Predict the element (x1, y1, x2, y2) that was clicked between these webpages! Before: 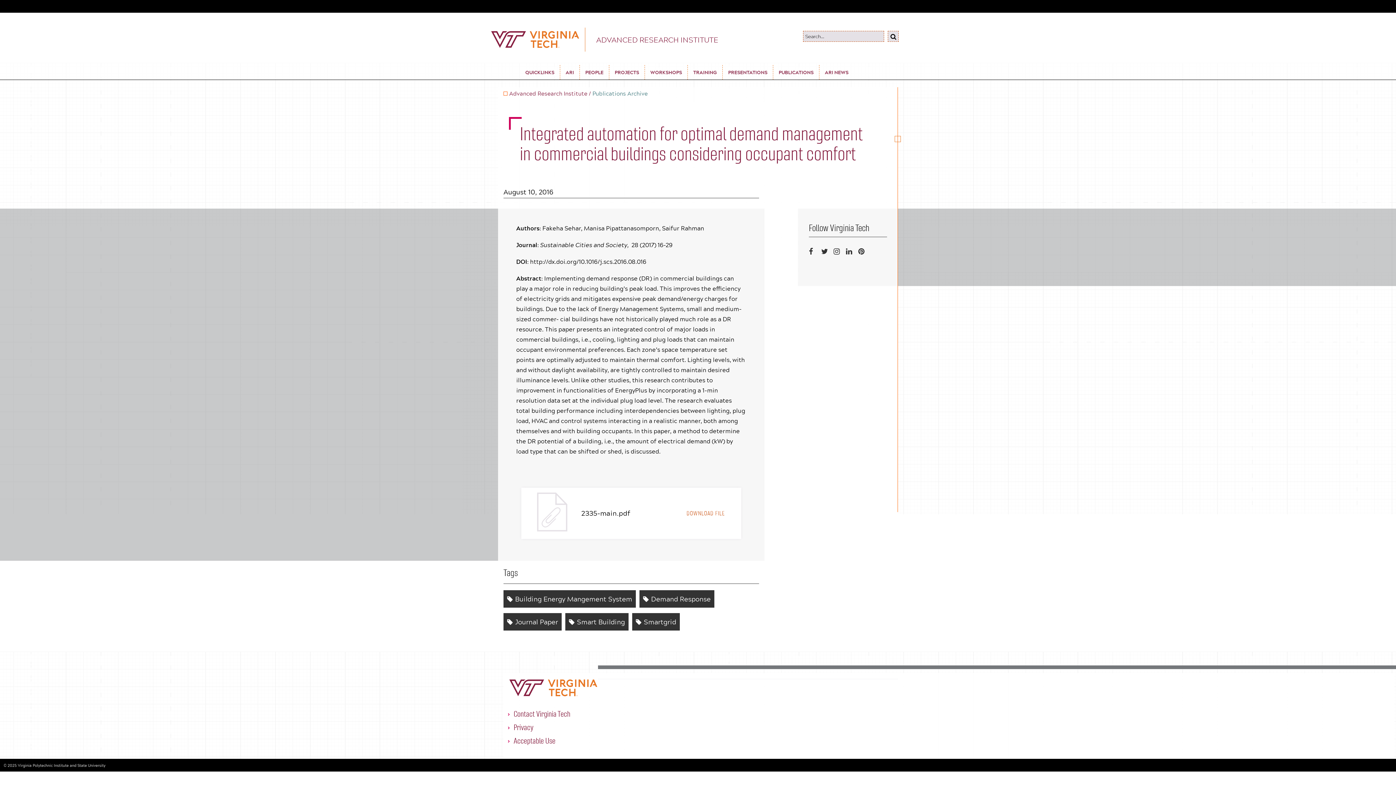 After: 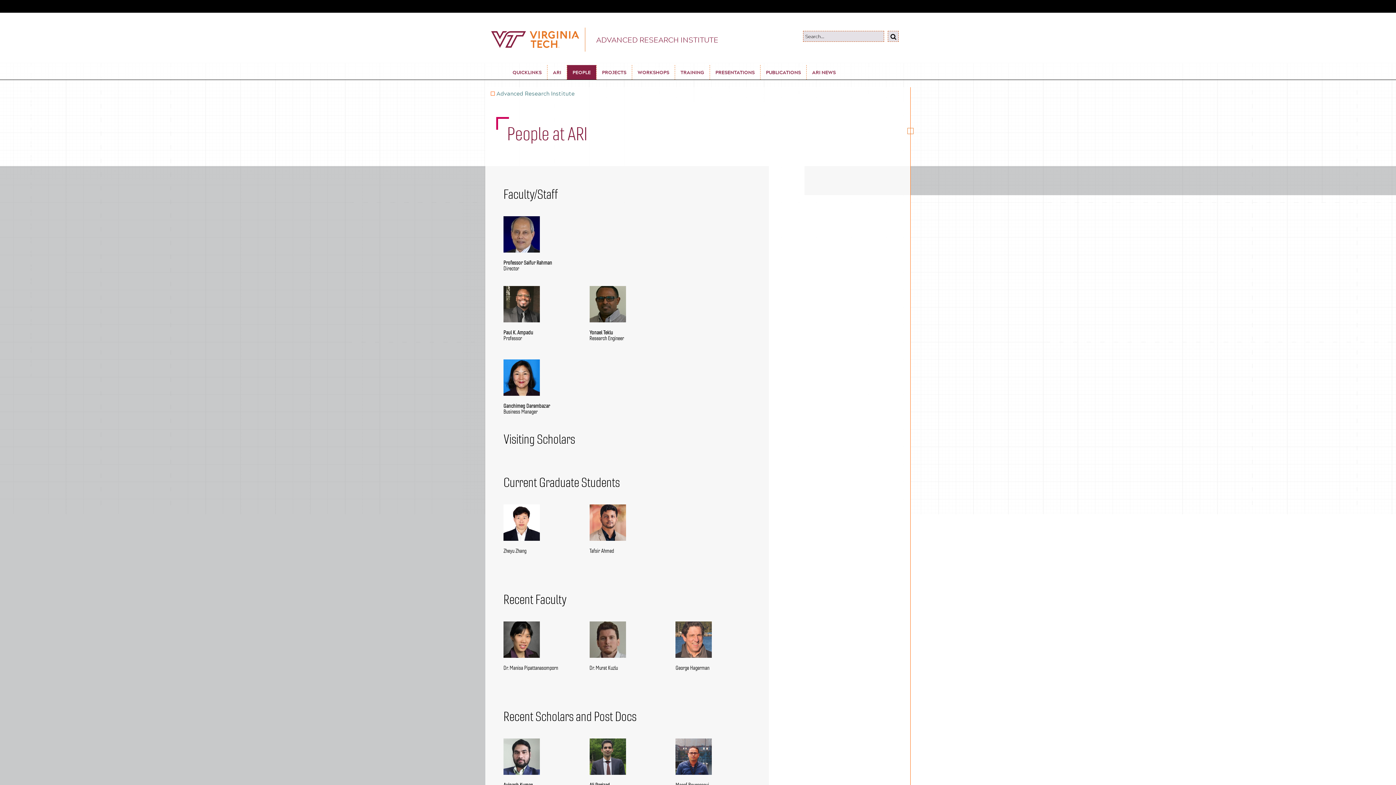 Action: label: PEOPLE bbox: (580, 65, 609, 79)